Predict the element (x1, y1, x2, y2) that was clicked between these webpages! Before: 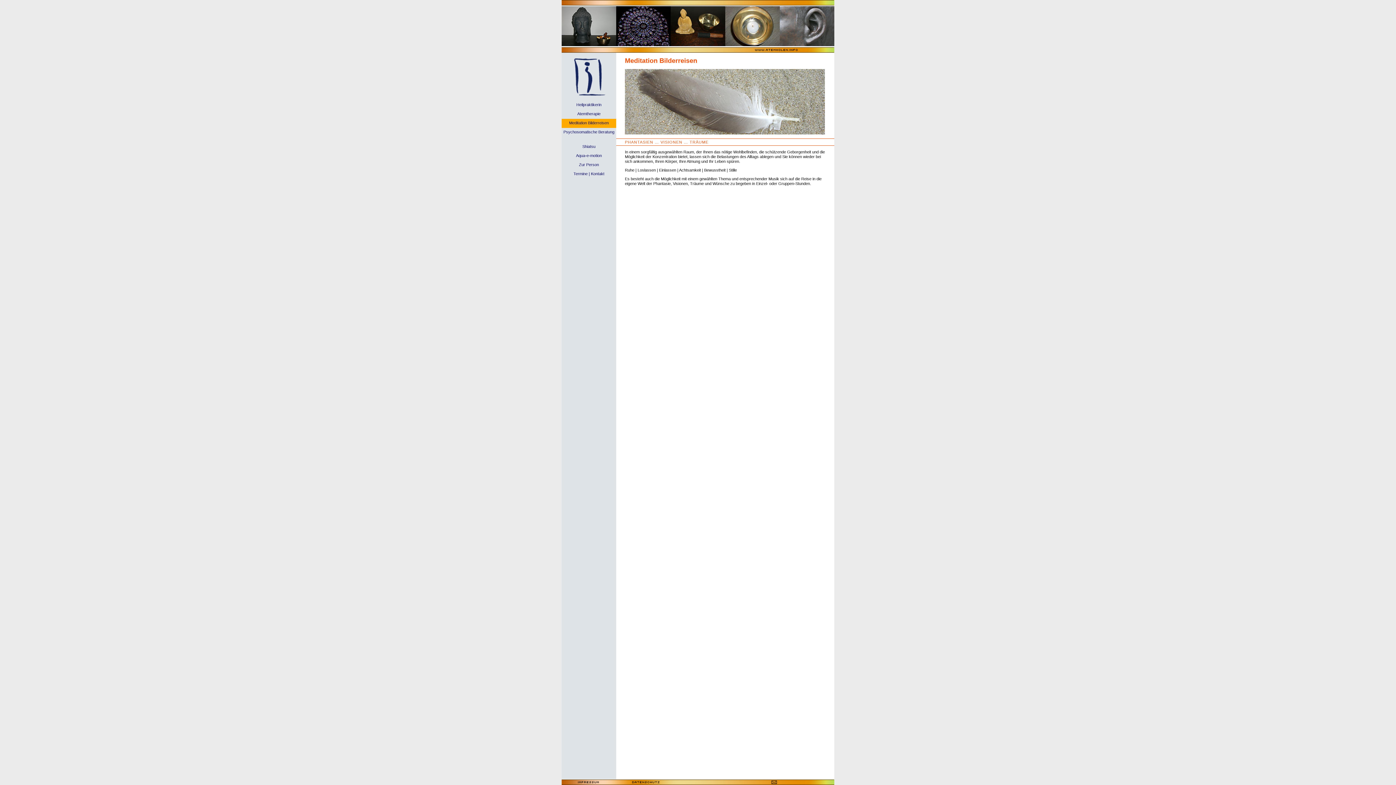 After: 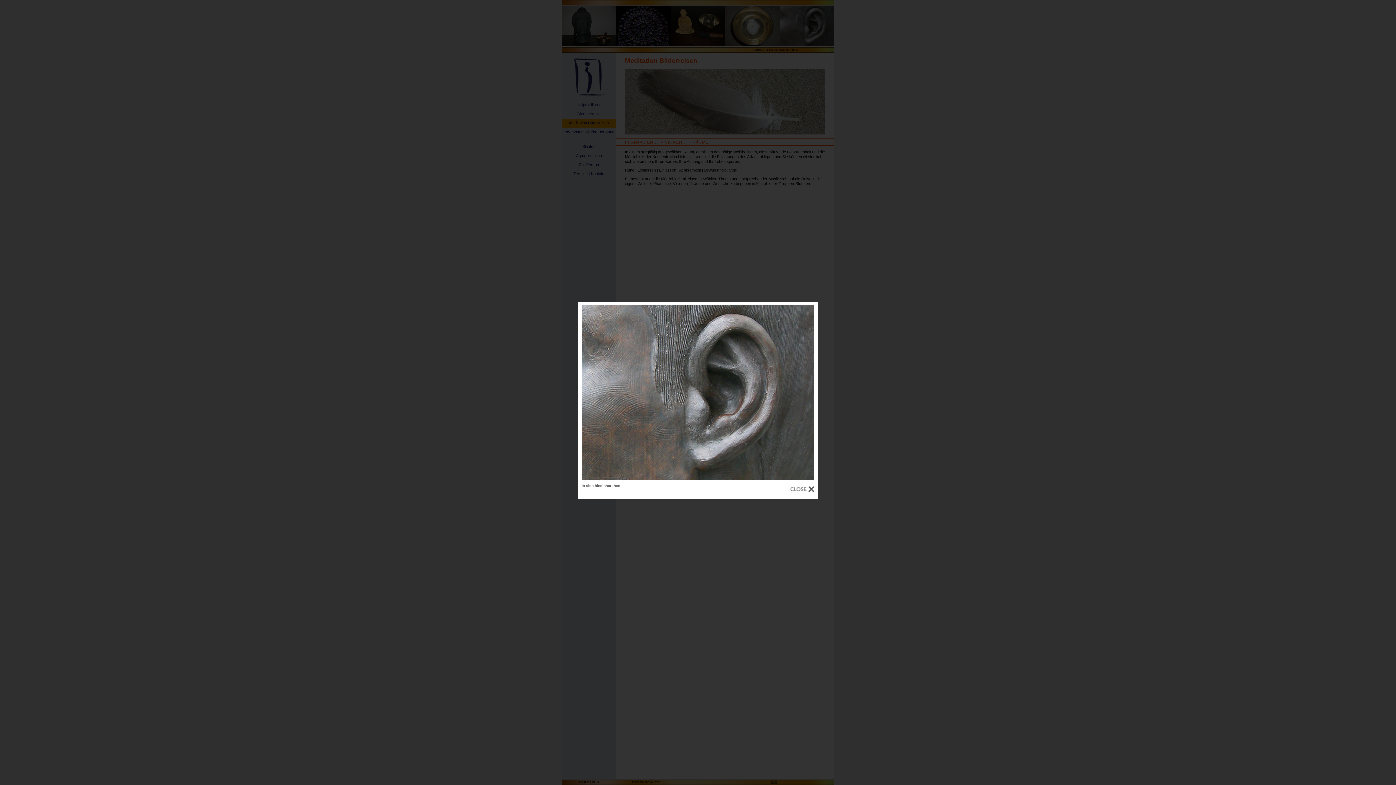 Action: bbox: (780, 42, 834, 46)